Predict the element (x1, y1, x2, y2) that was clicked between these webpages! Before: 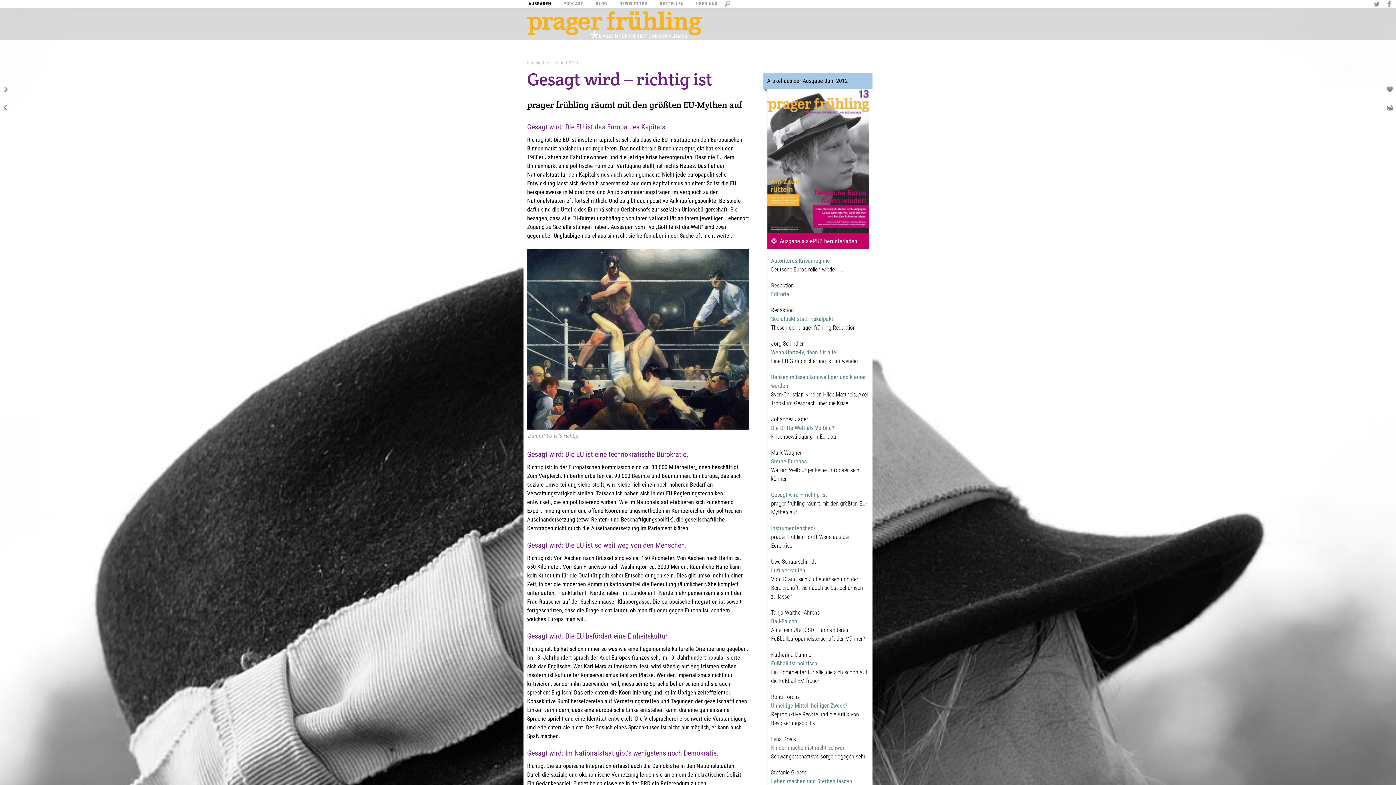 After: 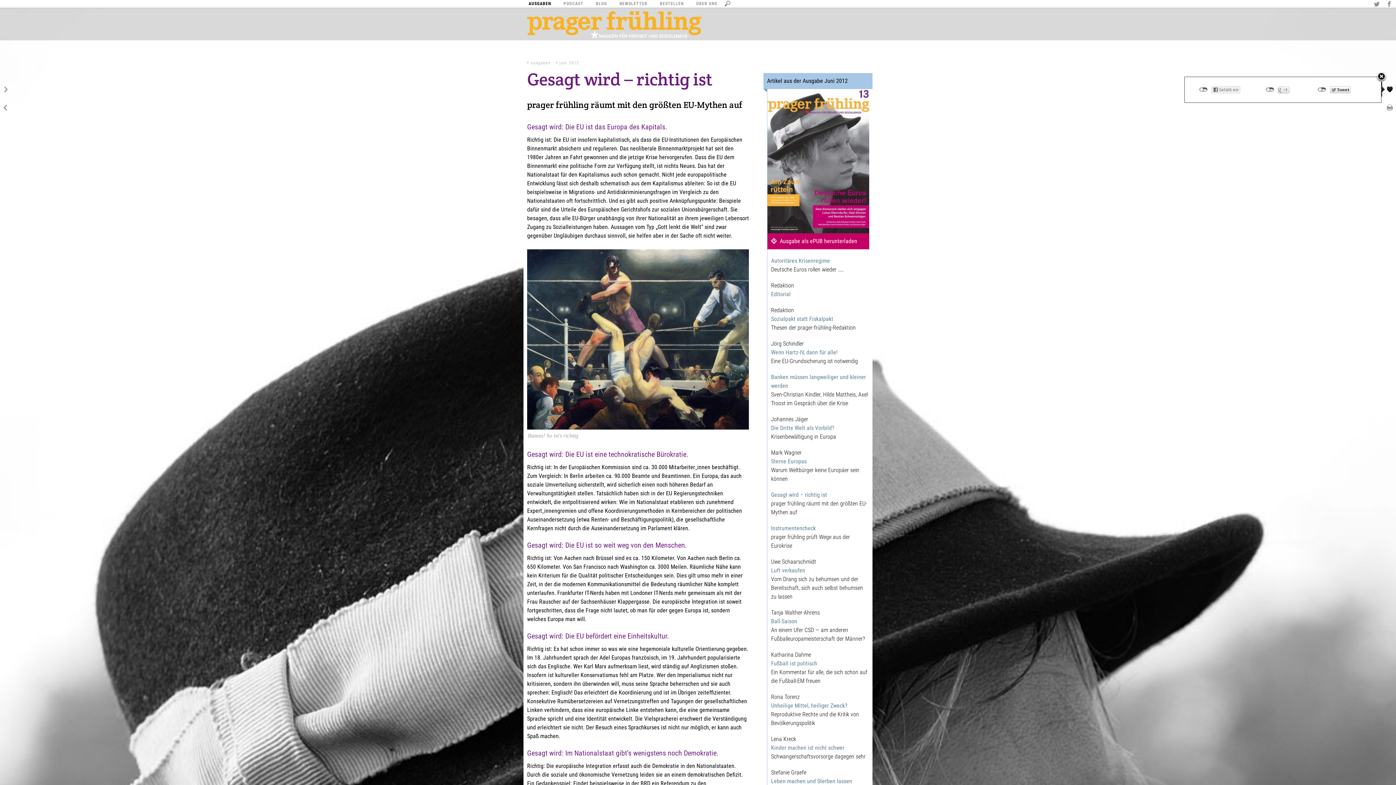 Action: bbox: (1384, 83, 1396, 94)